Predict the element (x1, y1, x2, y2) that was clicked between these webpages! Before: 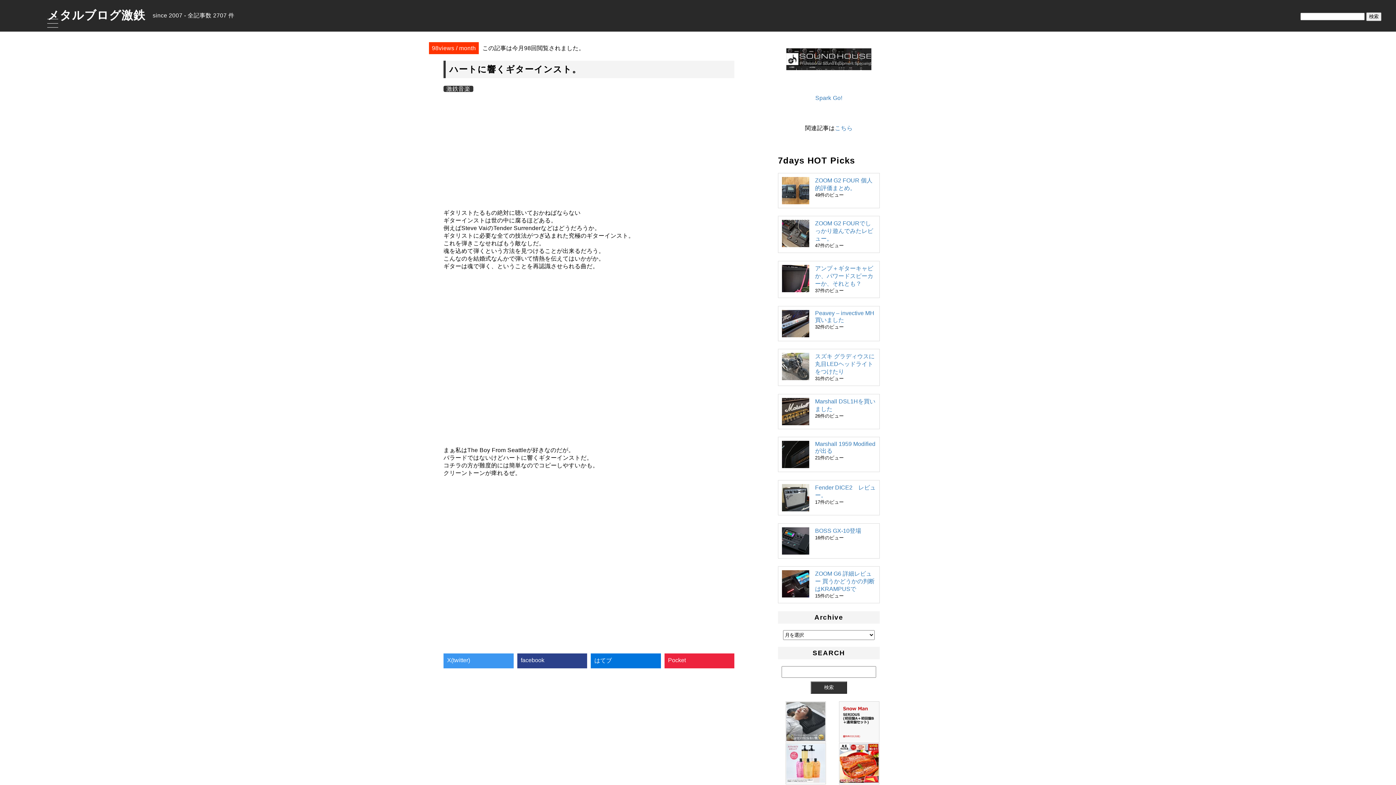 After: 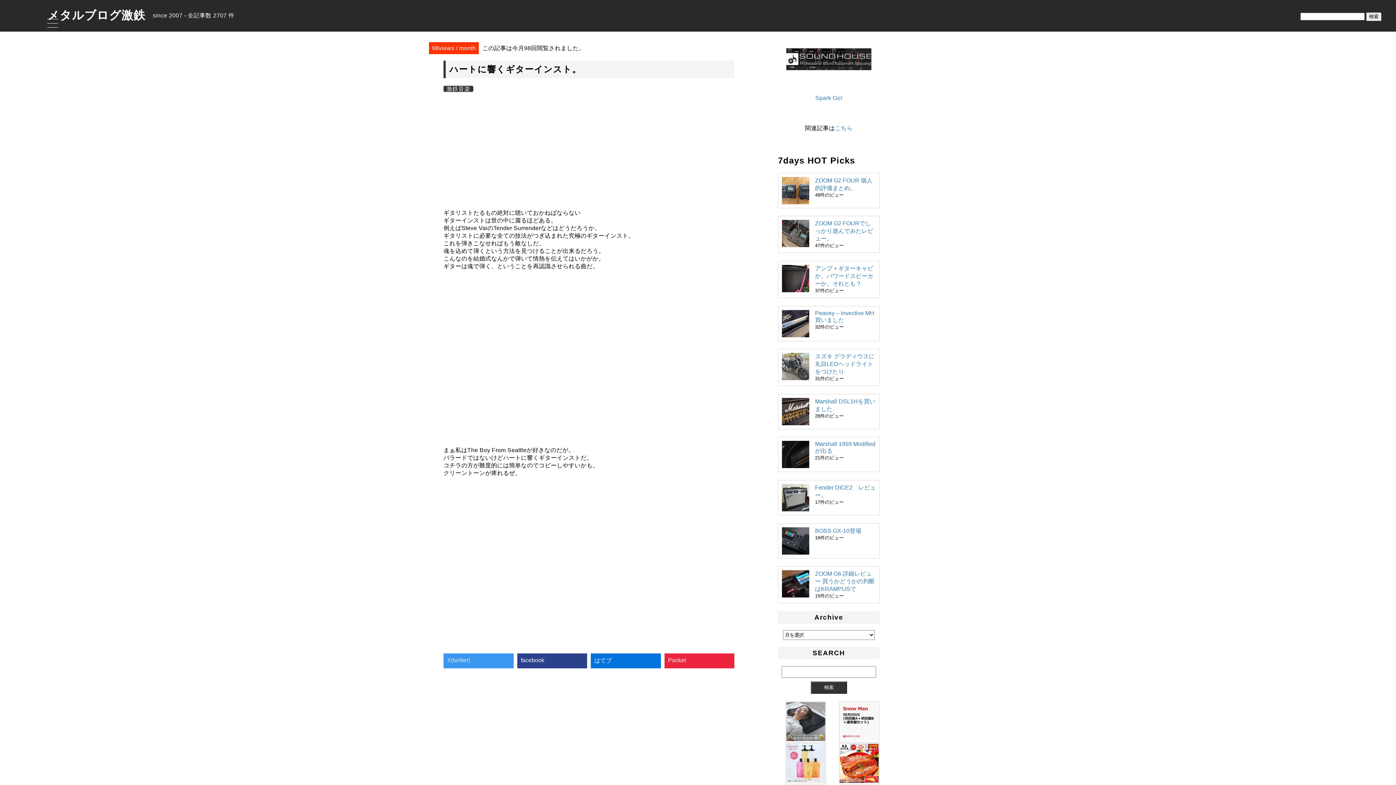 Action: label: X(twitter) bbox: (443, 653, 513, 667)